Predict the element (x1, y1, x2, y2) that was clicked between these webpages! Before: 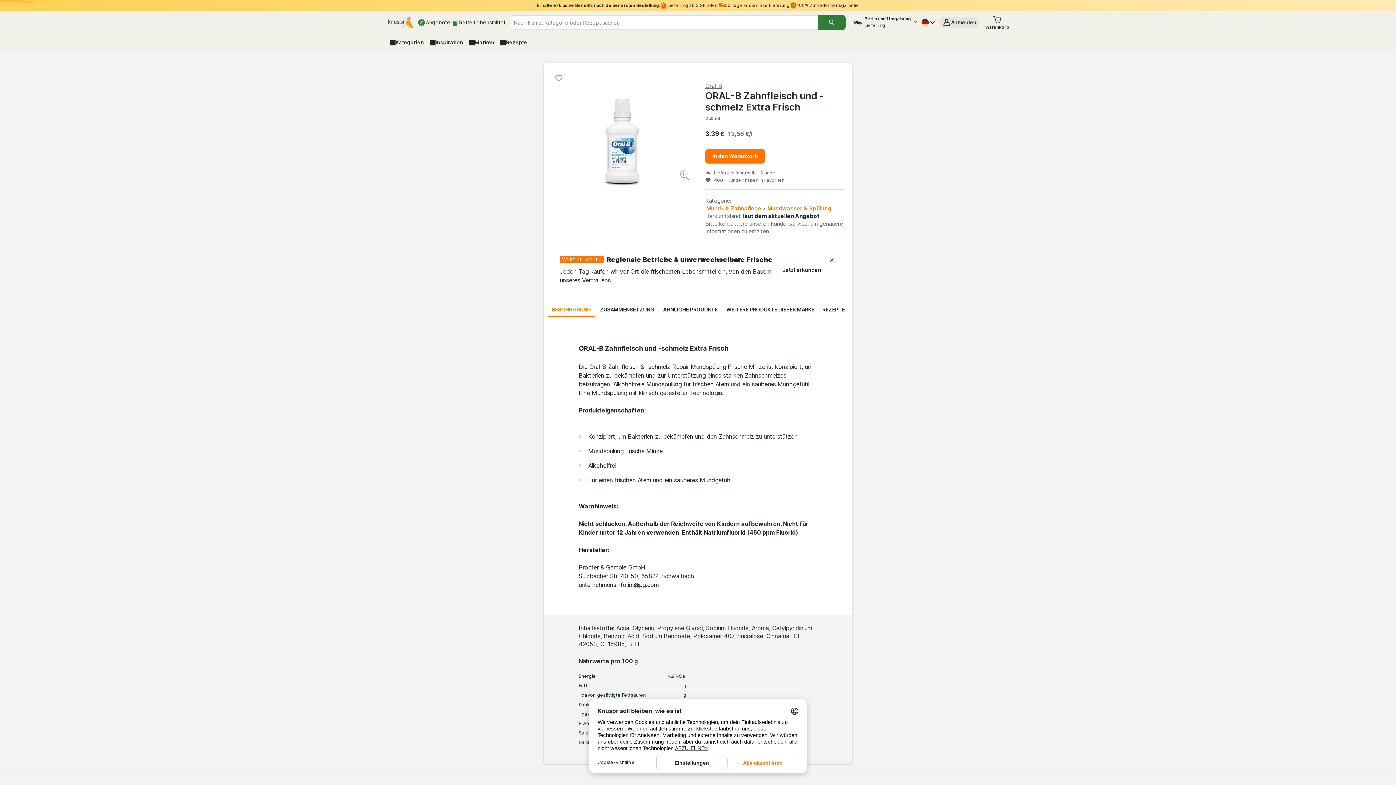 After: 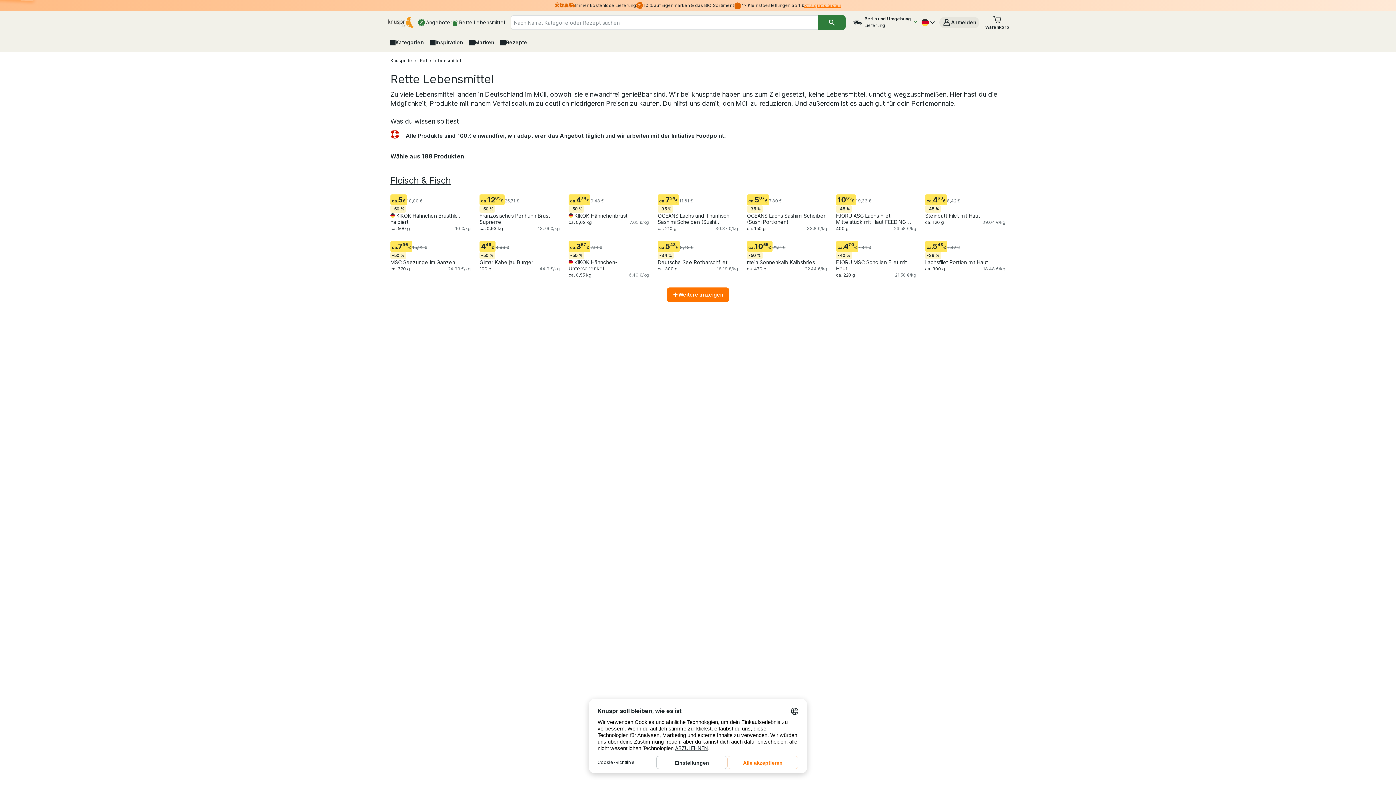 Action: bbox: (450, 15, 505, 29) label: Rette Lebensmittel